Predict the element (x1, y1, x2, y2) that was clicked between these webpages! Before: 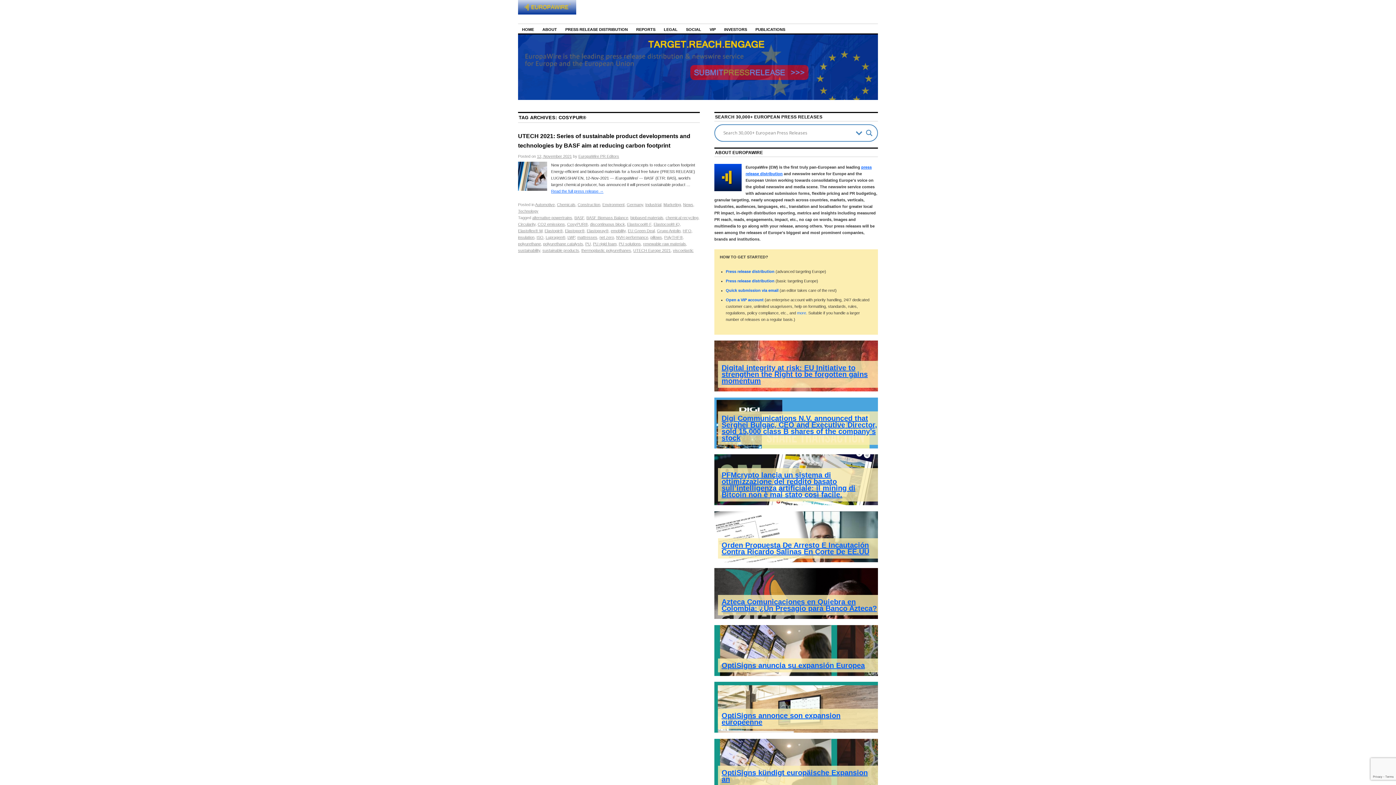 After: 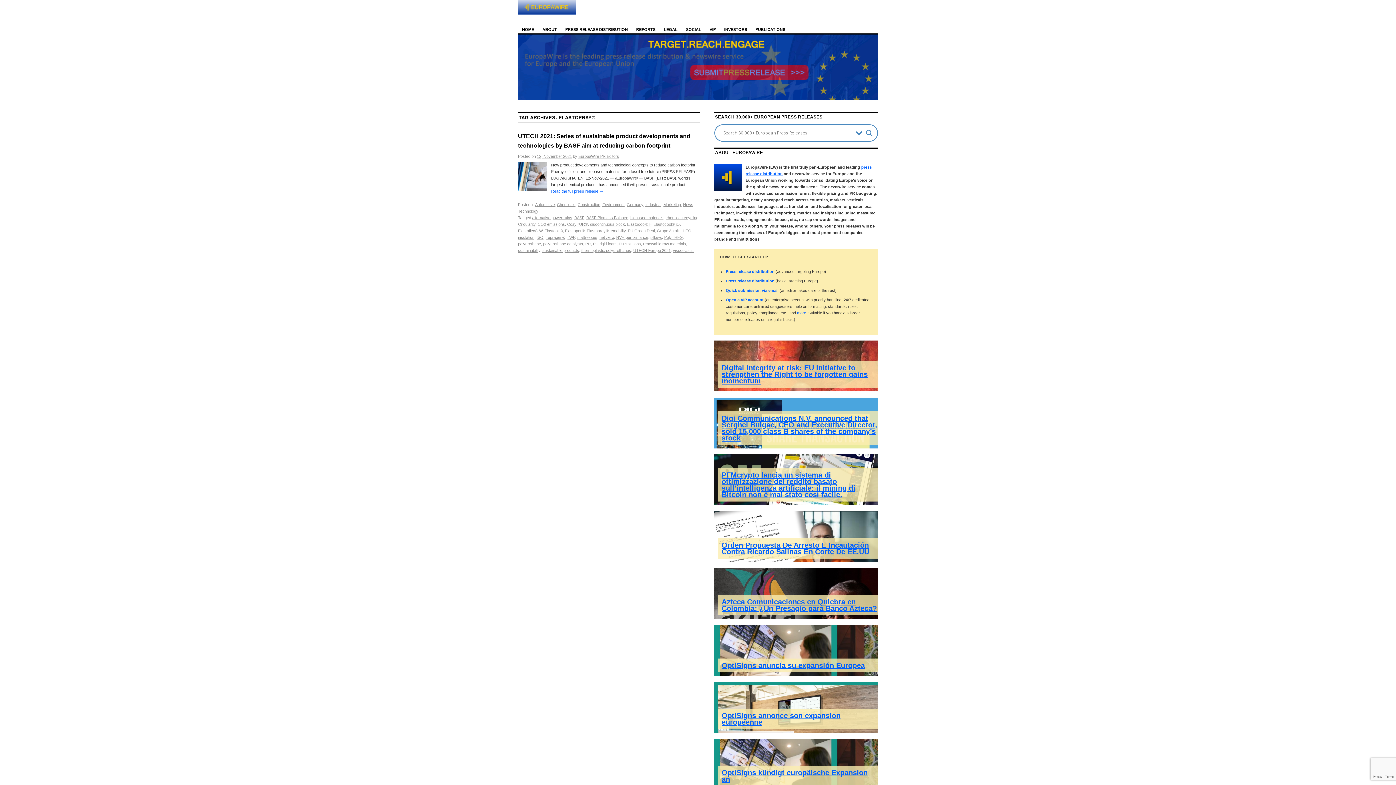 Action: label: Elastopray® bbox: (586, 228, 608, 233)